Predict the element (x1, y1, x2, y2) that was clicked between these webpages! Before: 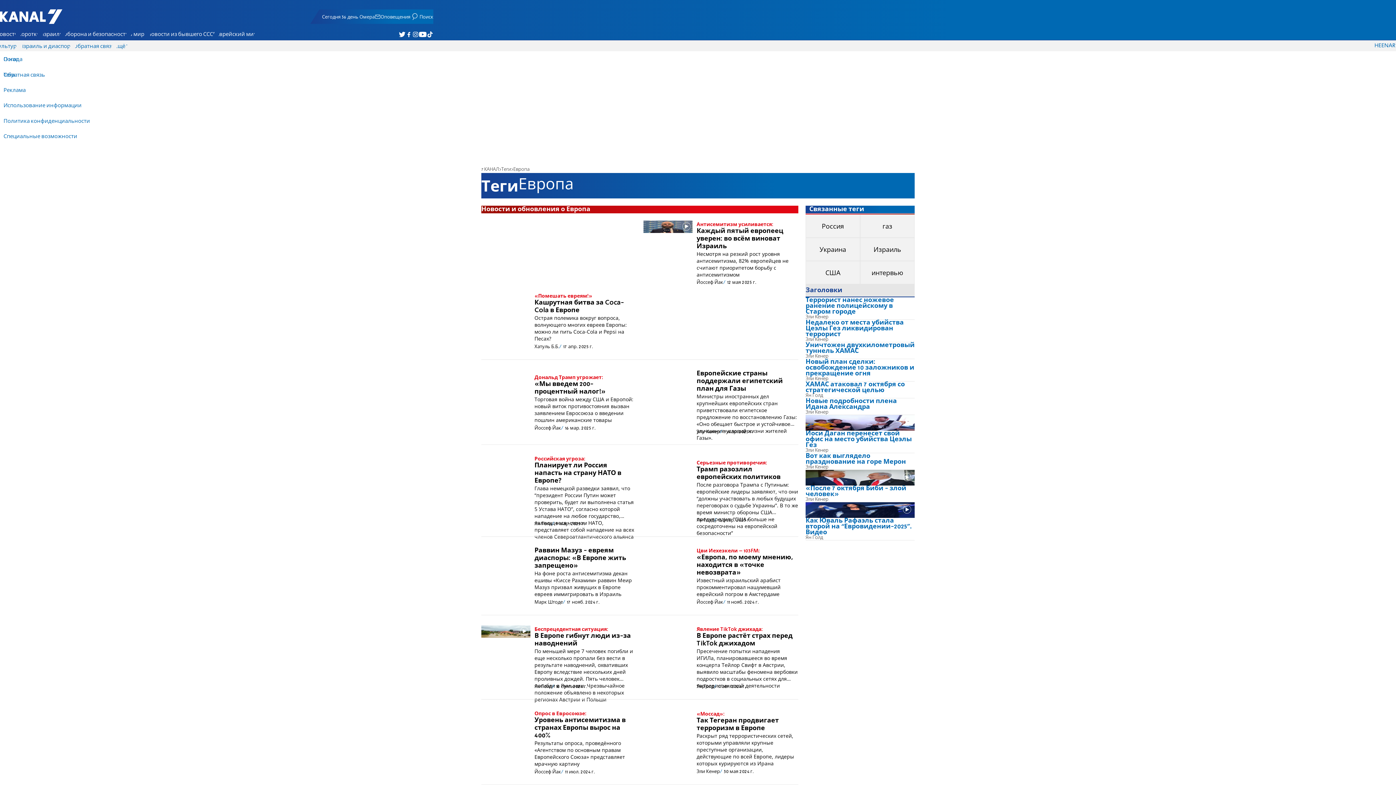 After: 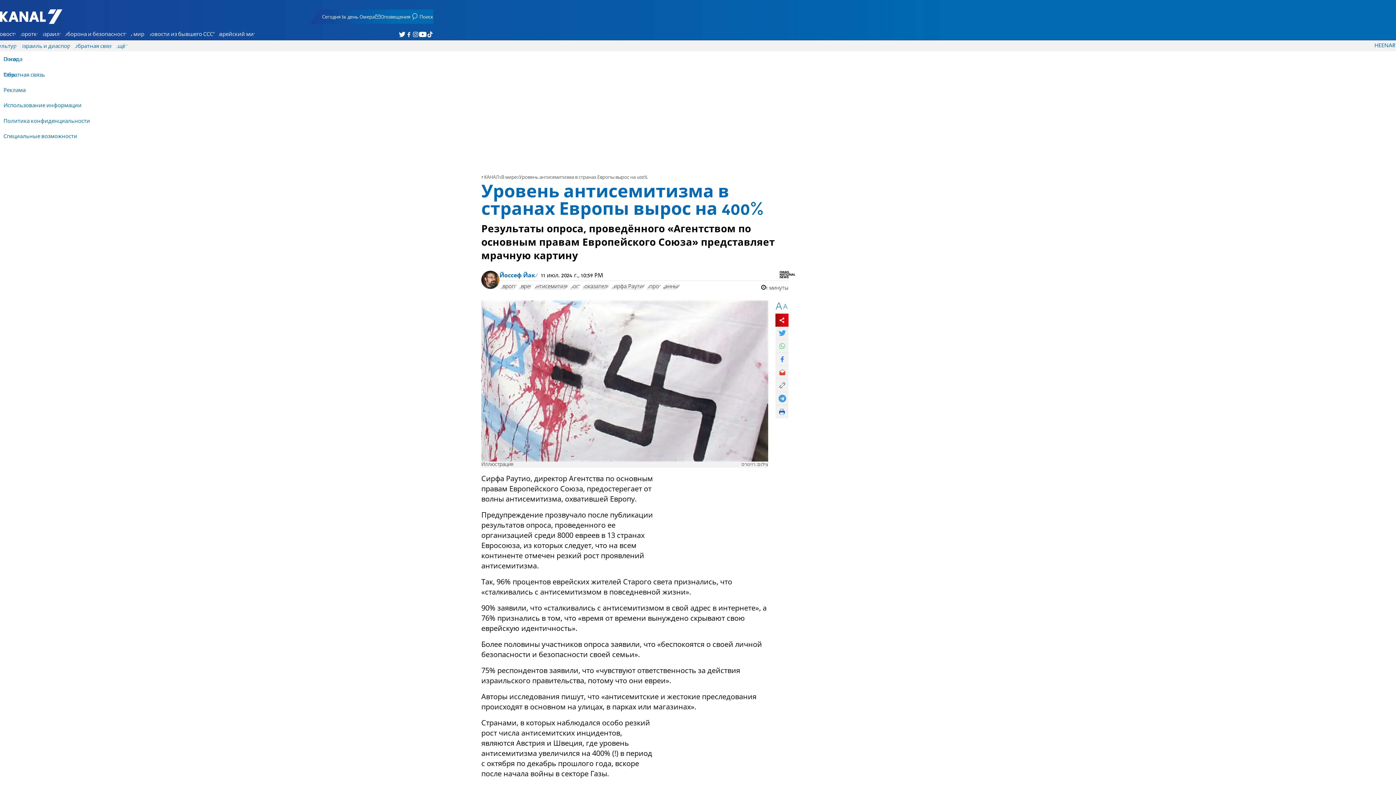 Action: bbox: (481, 710, 636, 774) label: Опрос в Евросоюзе:
Уровень антисемитизма в странах Европы вырос на 400%

Результаты опроса, проведённого «Агентством по основным правам Европейского Союза» представляет мрачную картину

Йоссеф Йак
11 июл. 2024 г.